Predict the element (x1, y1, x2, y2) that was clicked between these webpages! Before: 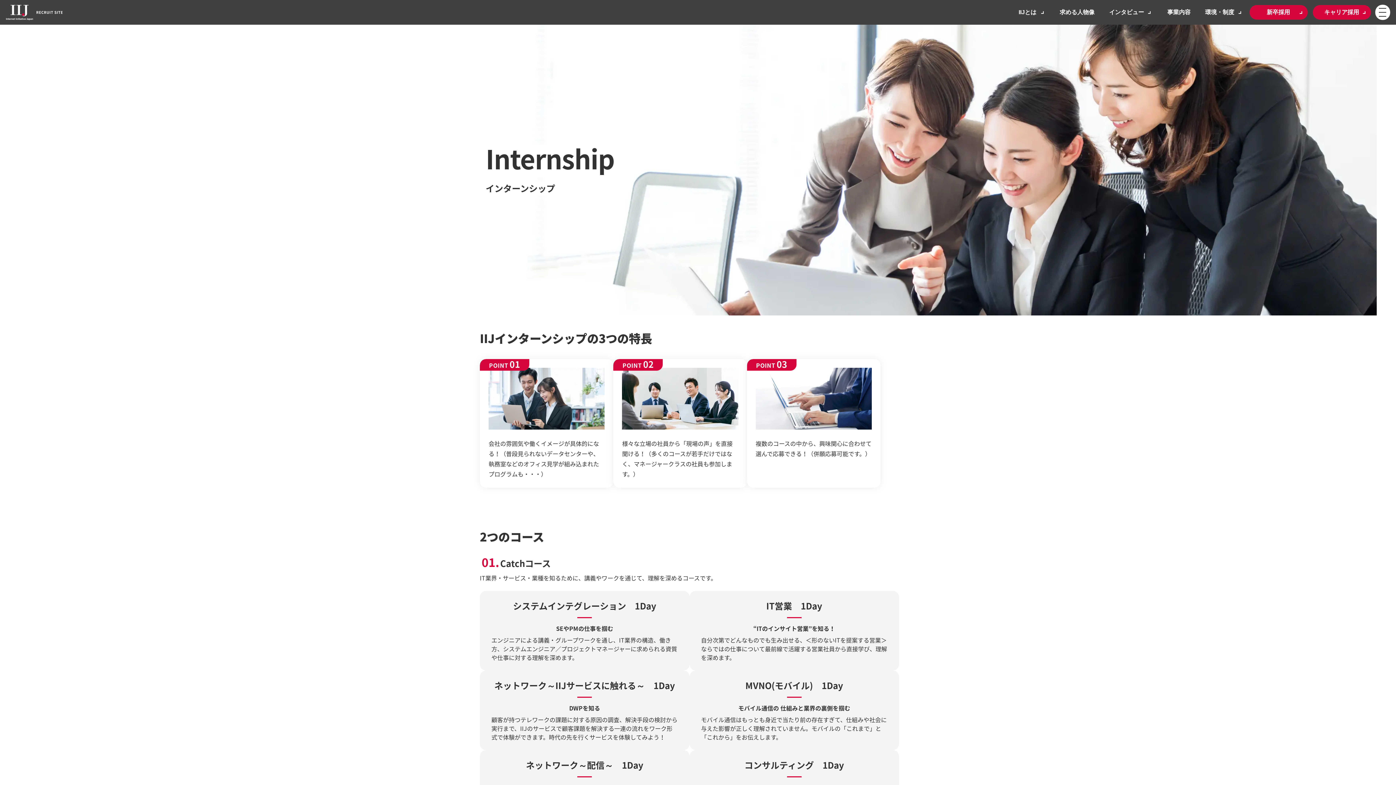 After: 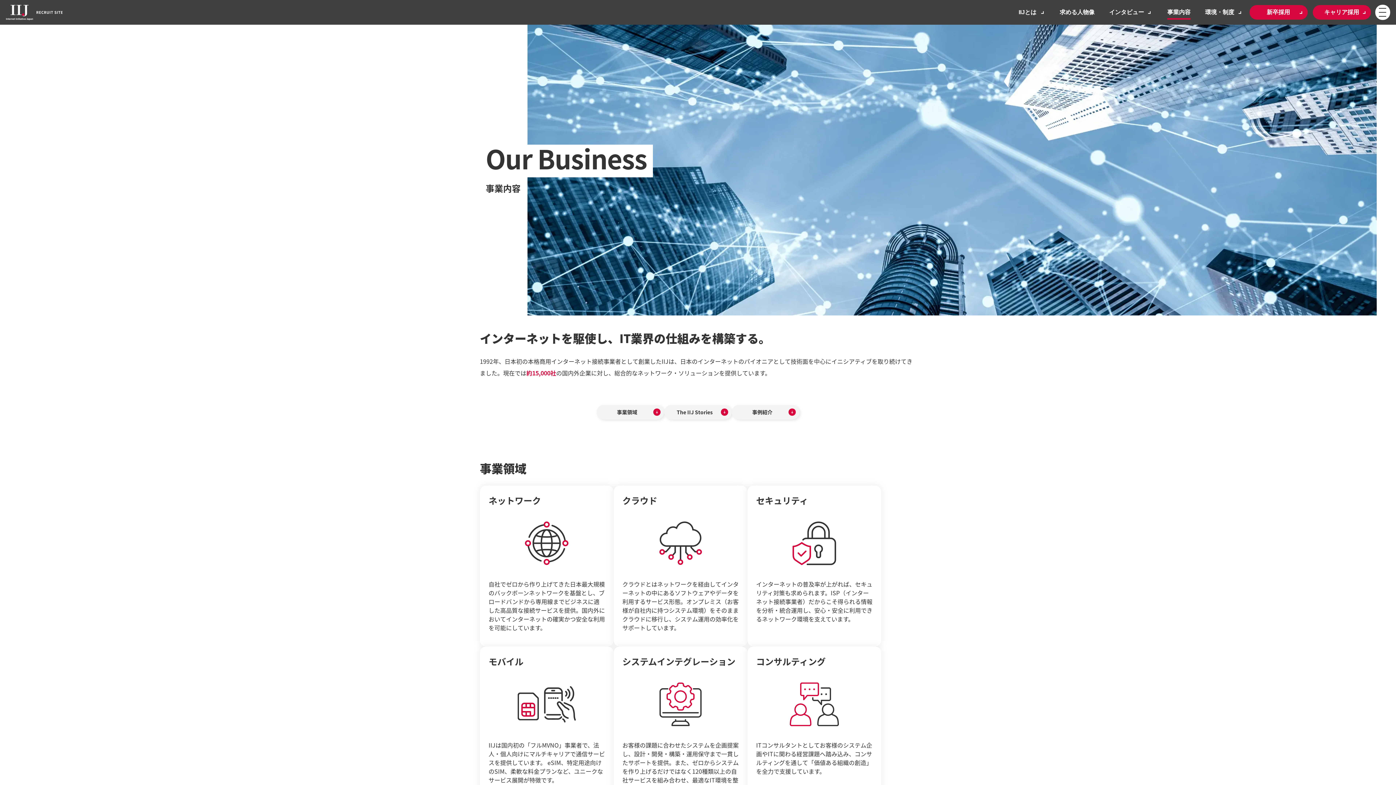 Action: label: 事業内容 bbox: (1167, 5, 1190, 19)